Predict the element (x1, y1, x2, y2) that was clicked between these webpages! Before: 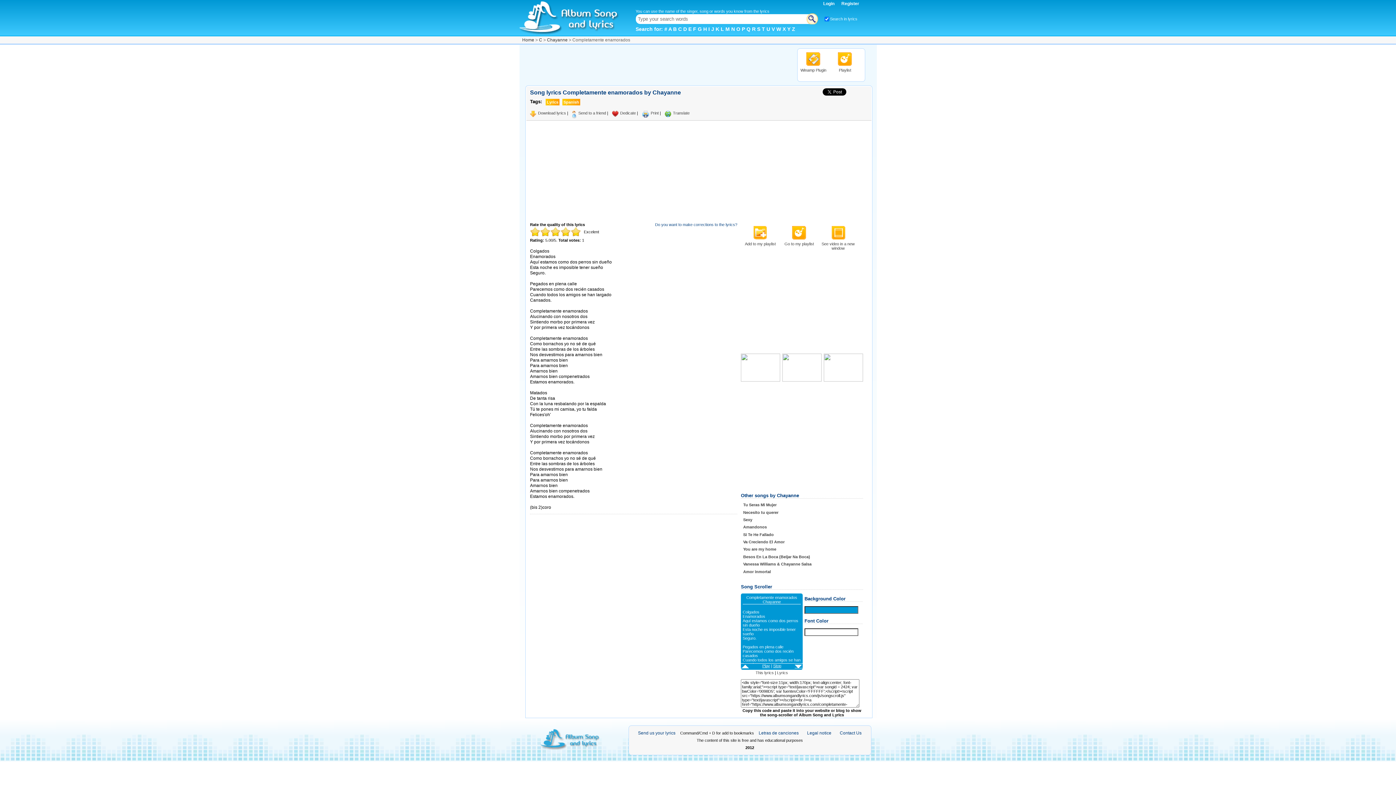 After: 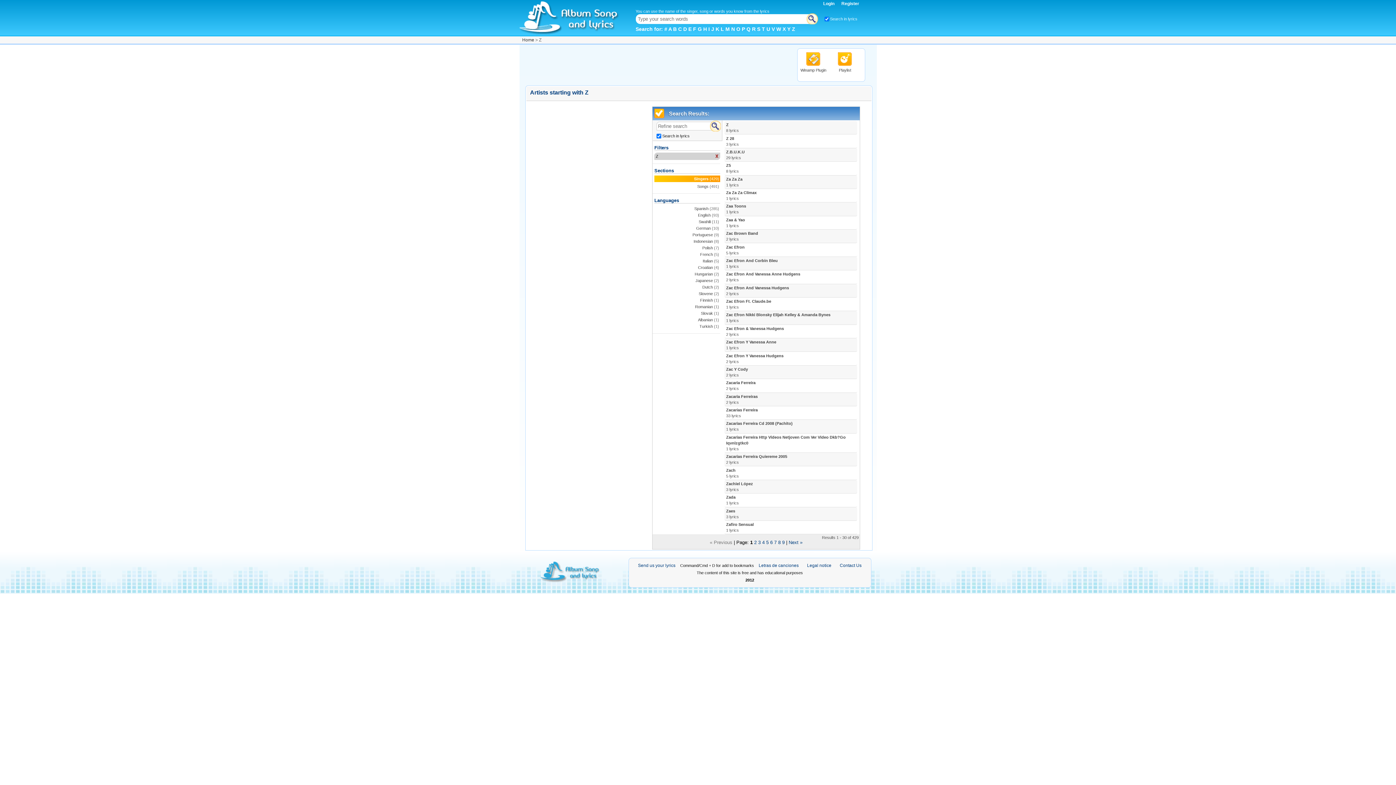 Action: bbox: (792, 26, 795, 32) label: Z